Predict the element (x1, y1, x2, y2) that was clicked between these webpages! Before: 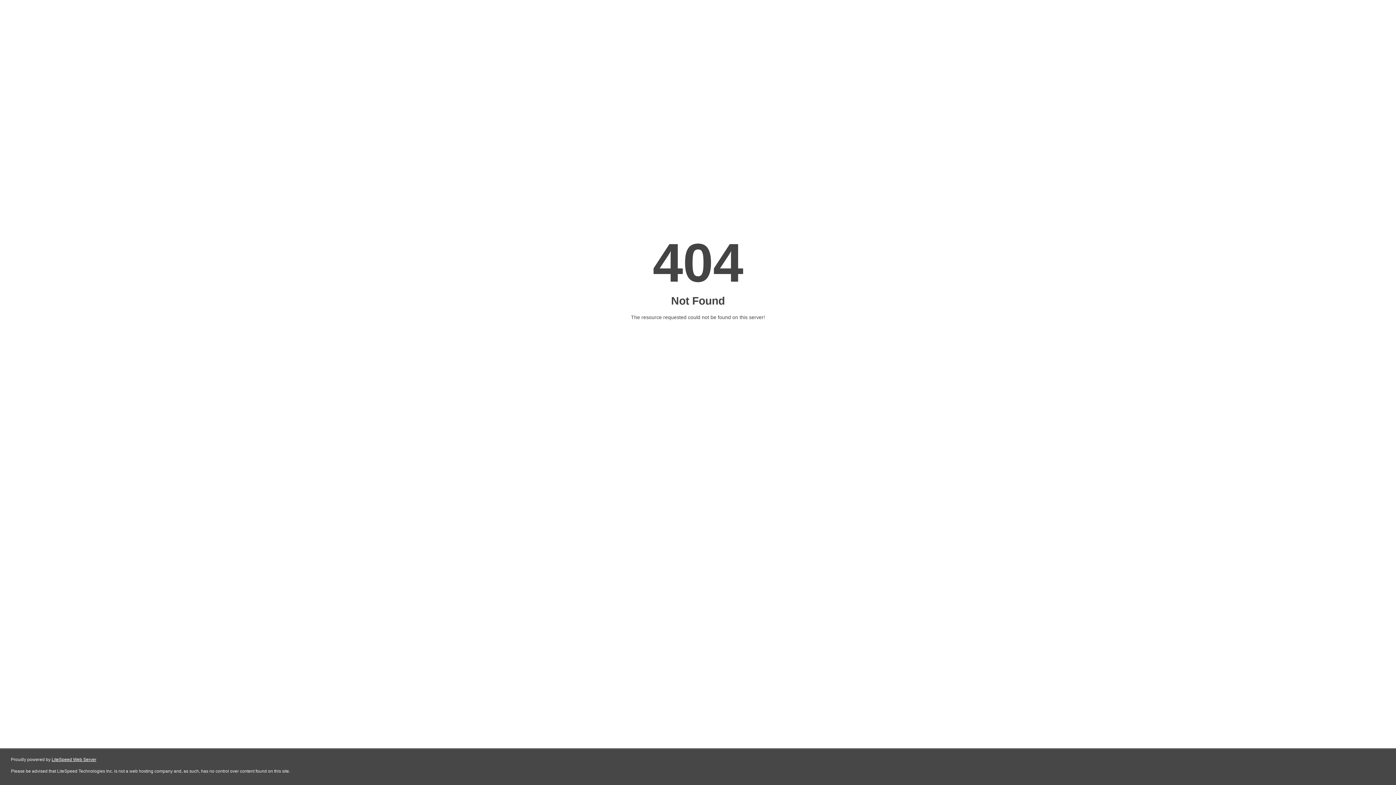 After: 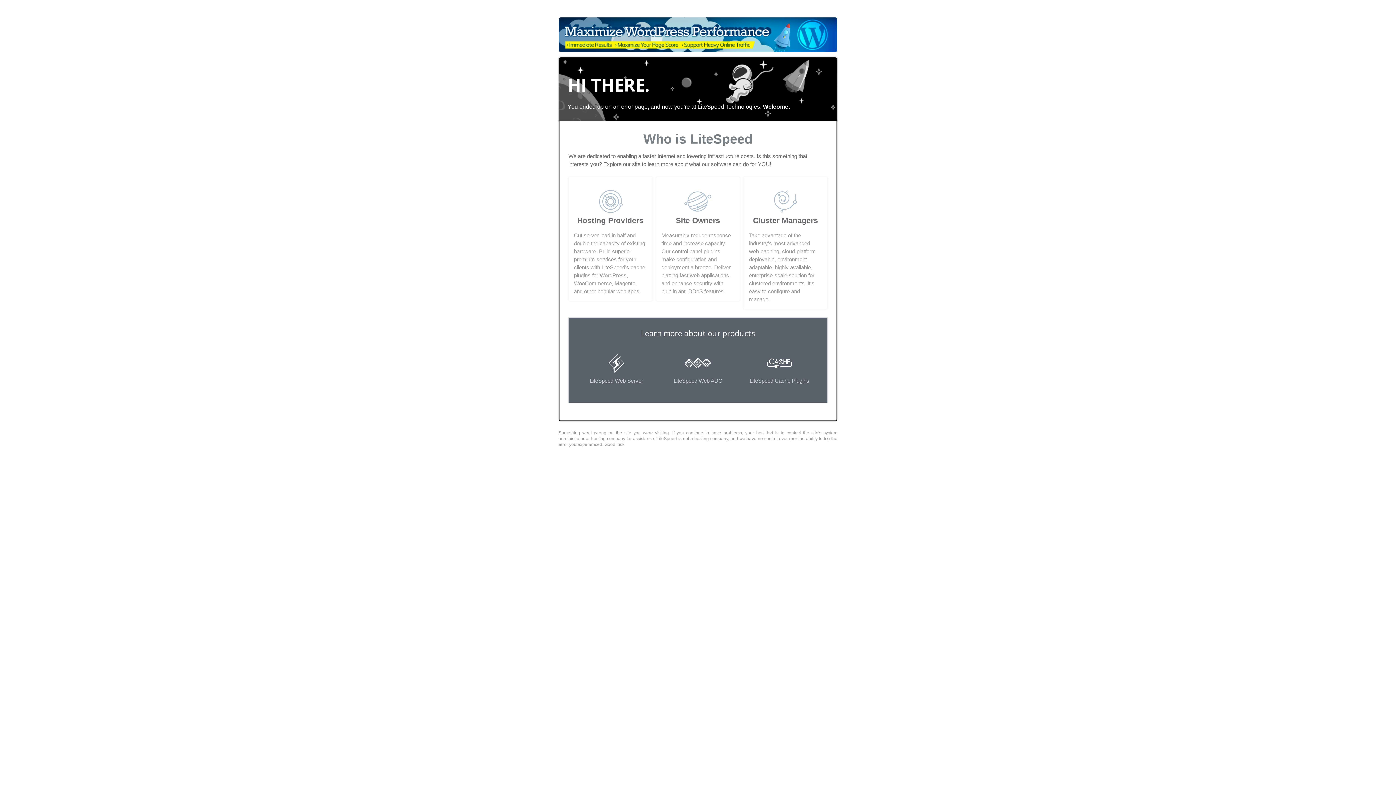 Action: label: LiteSpeed Web Server bbox: (51, 757, 96, 762)